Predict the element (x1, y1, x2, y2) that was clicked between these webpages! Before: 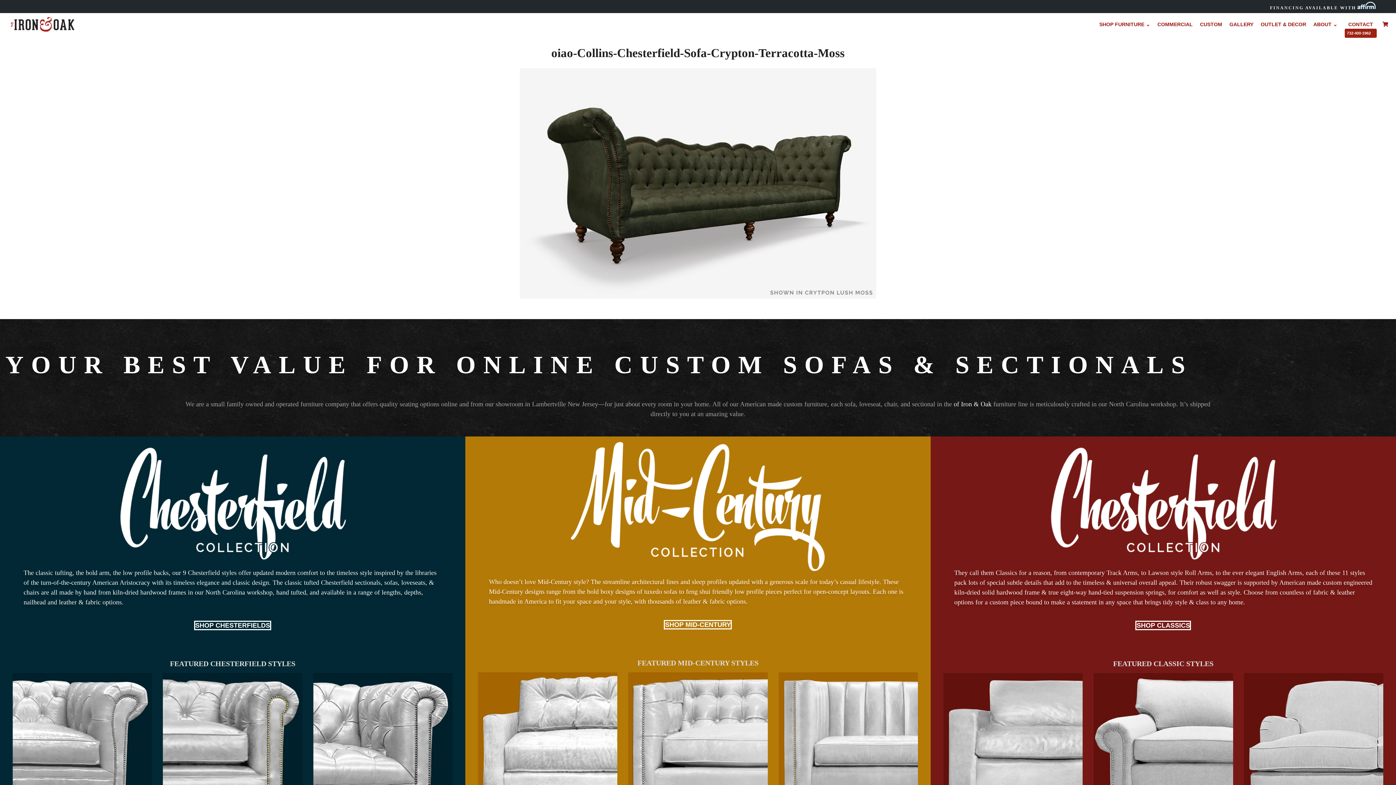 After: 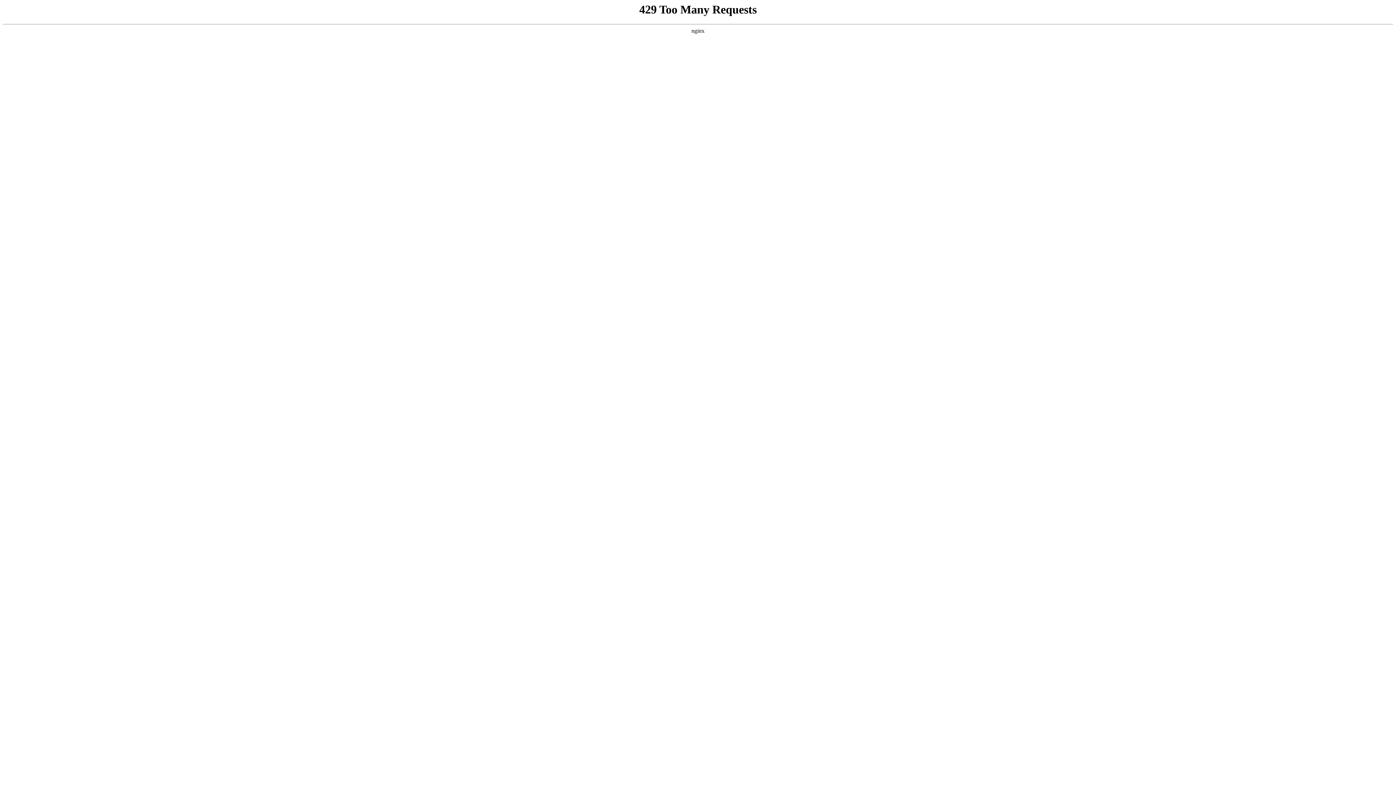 Action: bbox: (10, 20, 74, 27)